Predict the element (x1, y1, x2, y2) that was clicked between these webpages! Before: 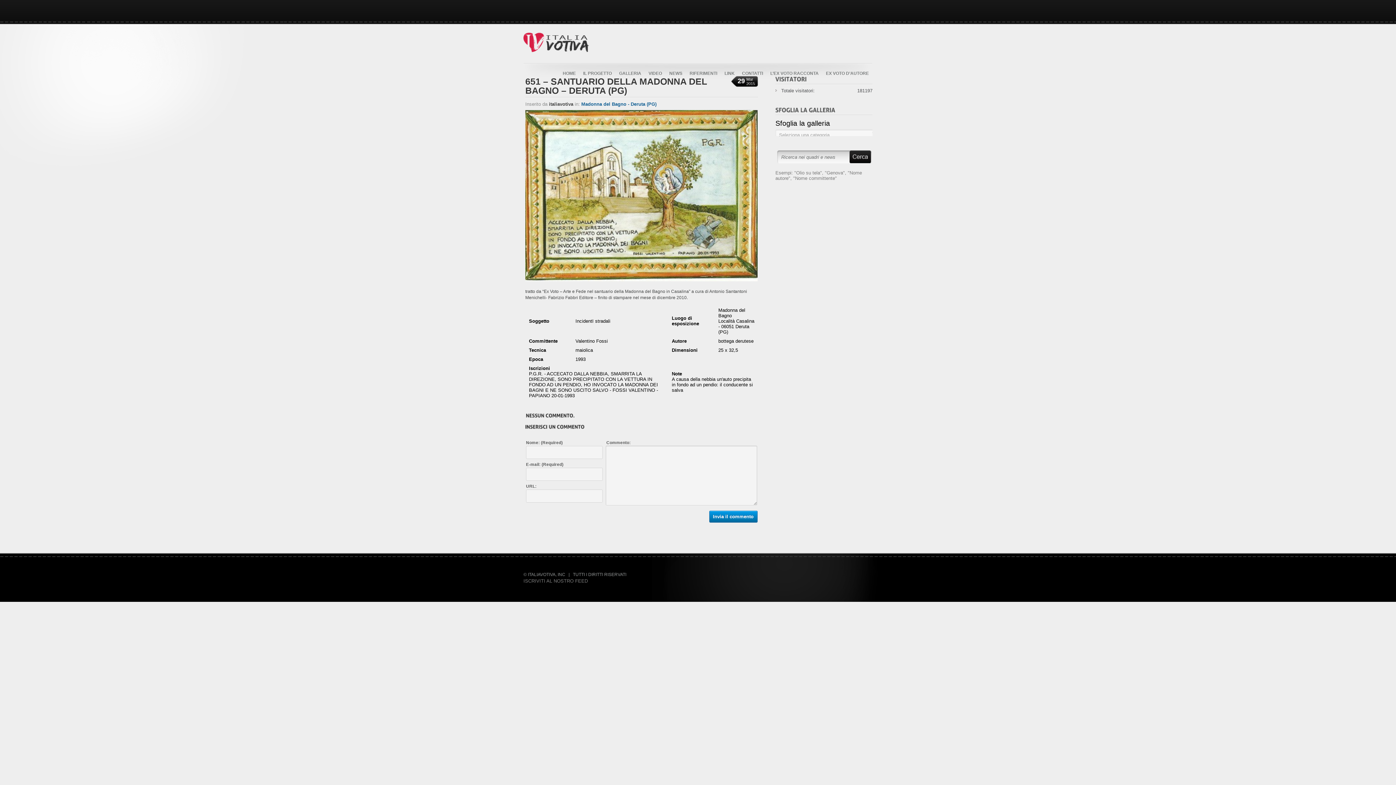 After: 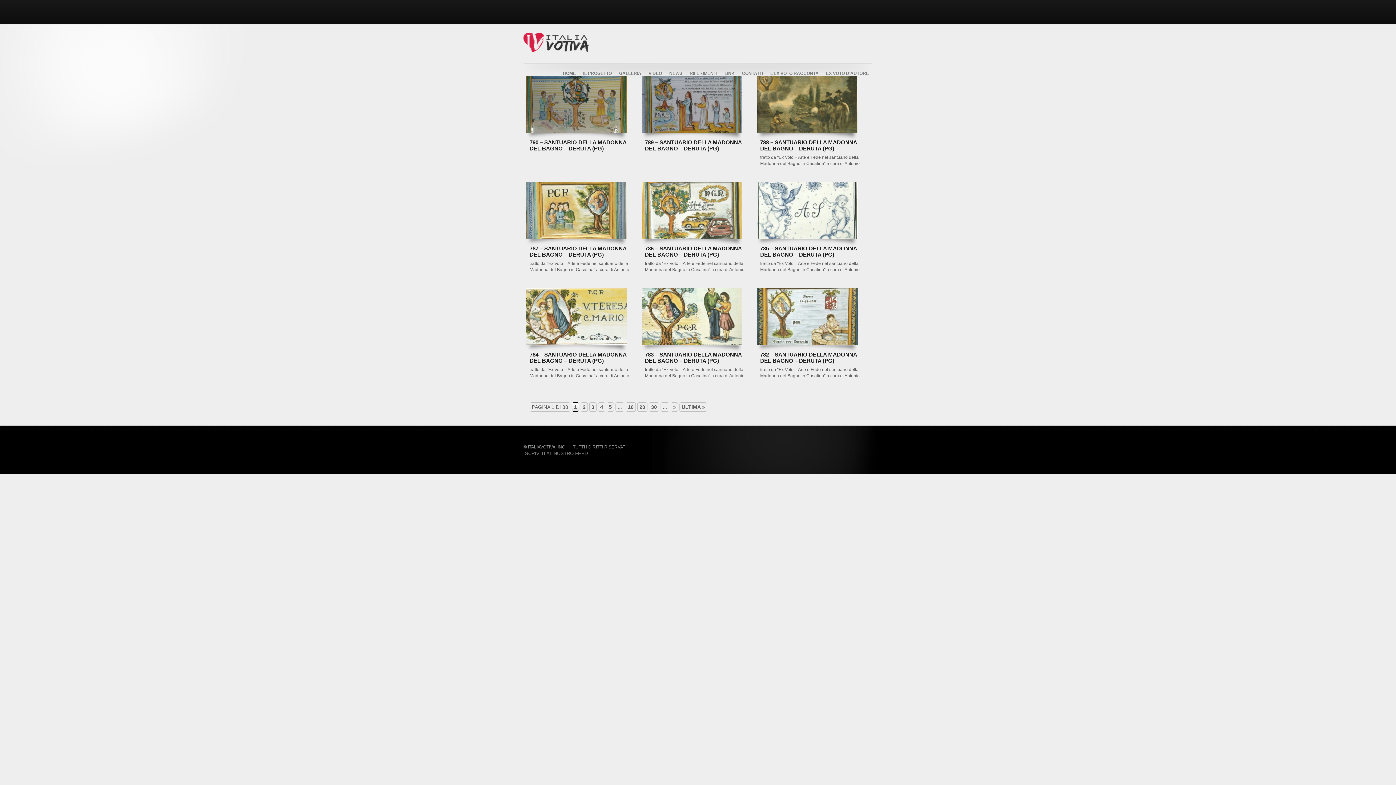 Action: bbox: (581, 101, 656, 106) label: Madonna del Bagno - Deruta (PG)